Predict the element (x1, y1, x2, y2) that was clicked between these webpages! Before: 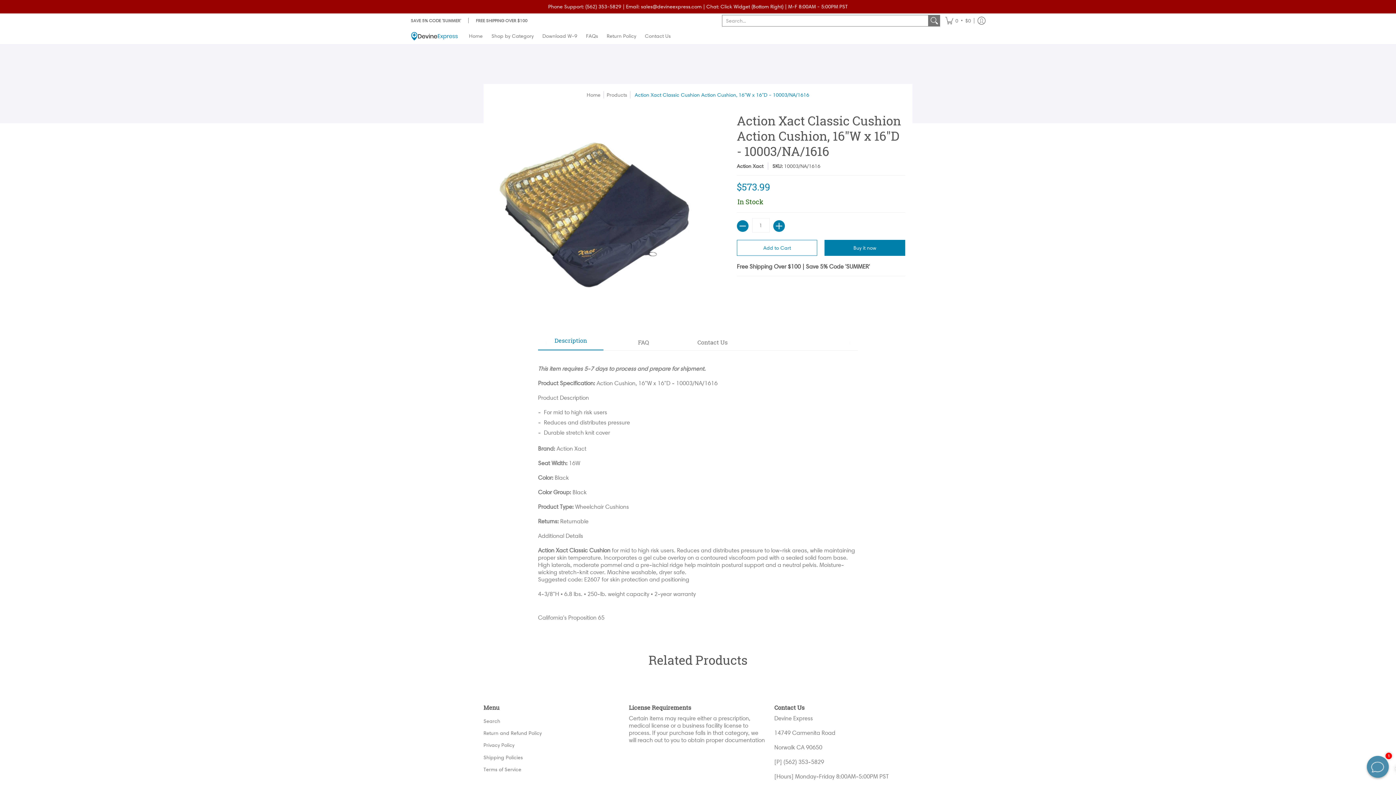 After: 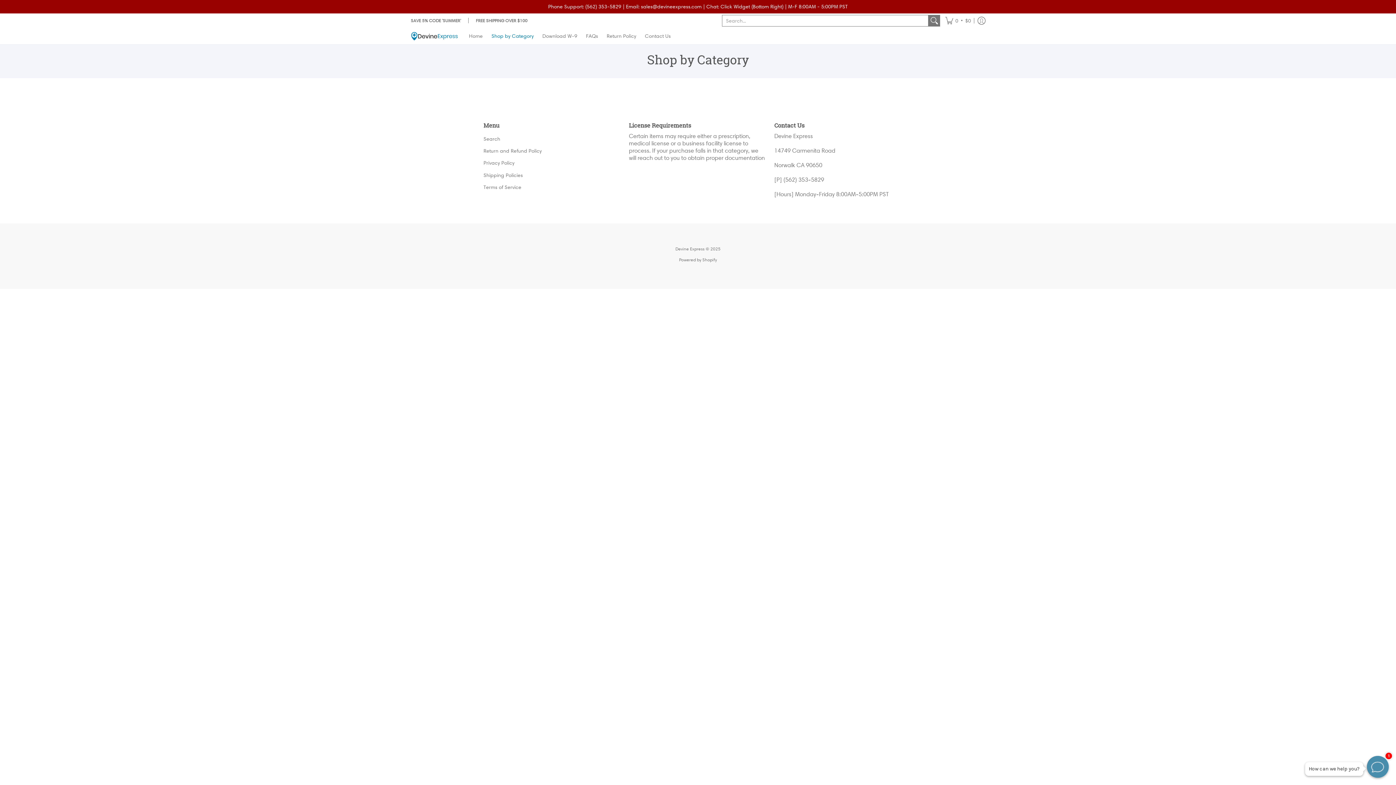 Action: label: Shop by Category bbox: (488, 28, 537, 44)